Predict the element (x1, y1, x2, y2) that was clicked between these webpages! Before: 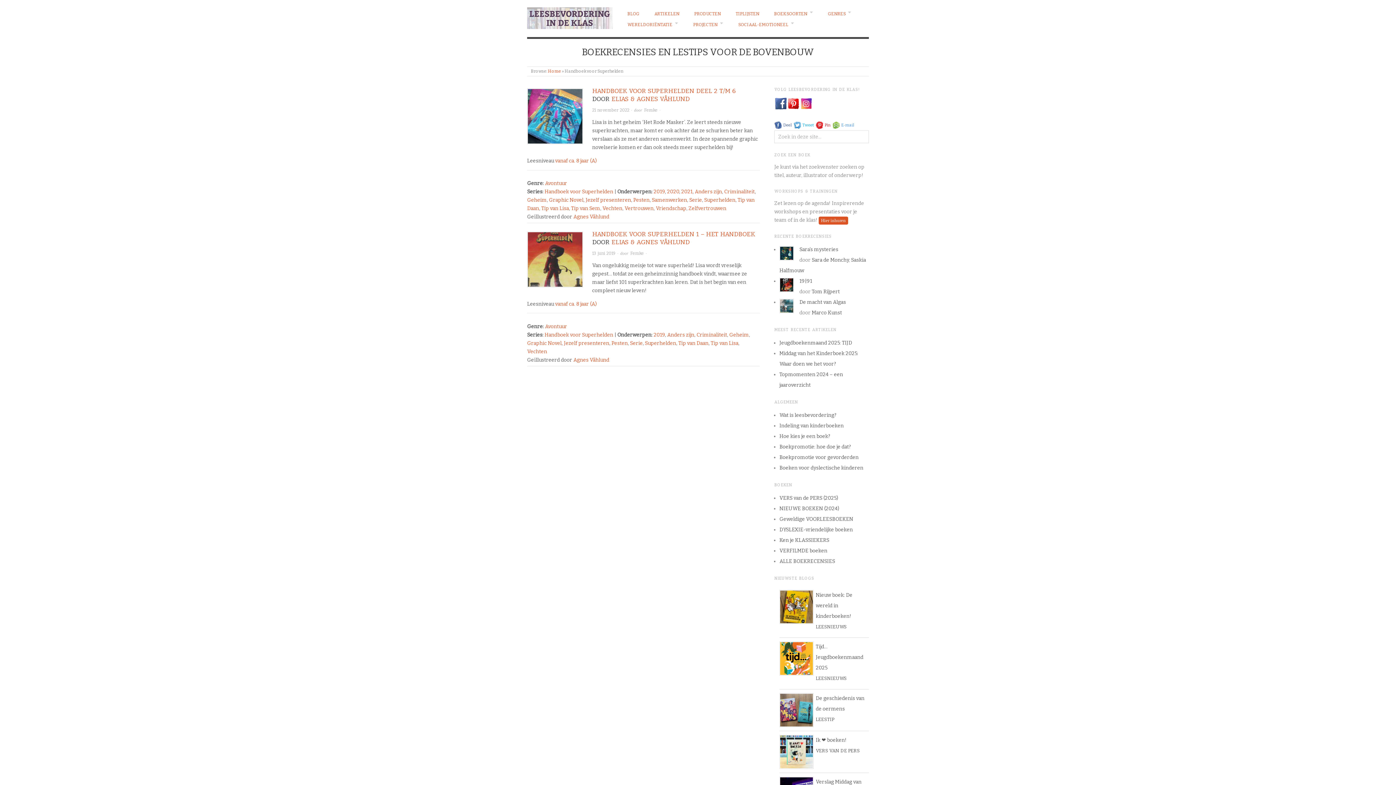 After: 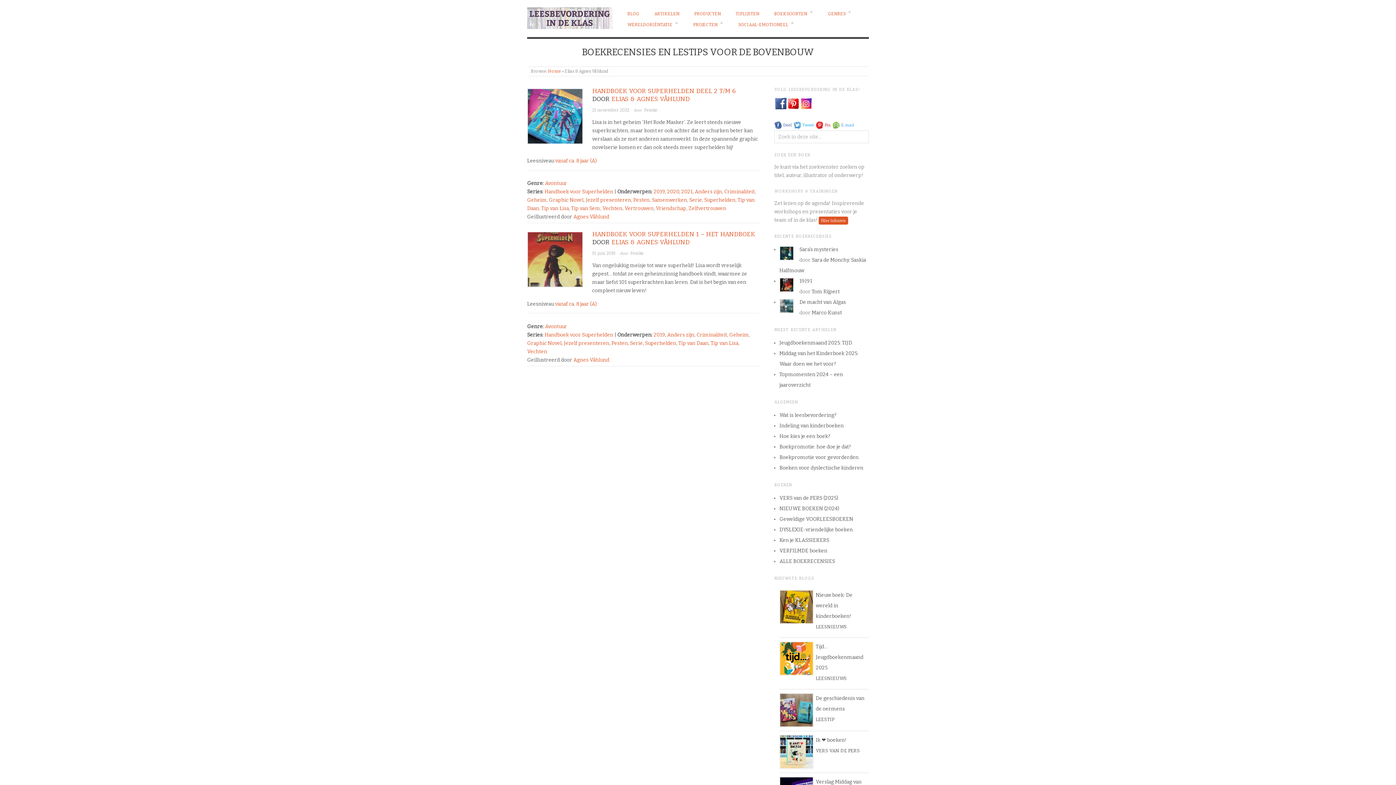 Action: label: ELIAS & AGNES VÅHLUND bbox: (611, 238, 689, 246)